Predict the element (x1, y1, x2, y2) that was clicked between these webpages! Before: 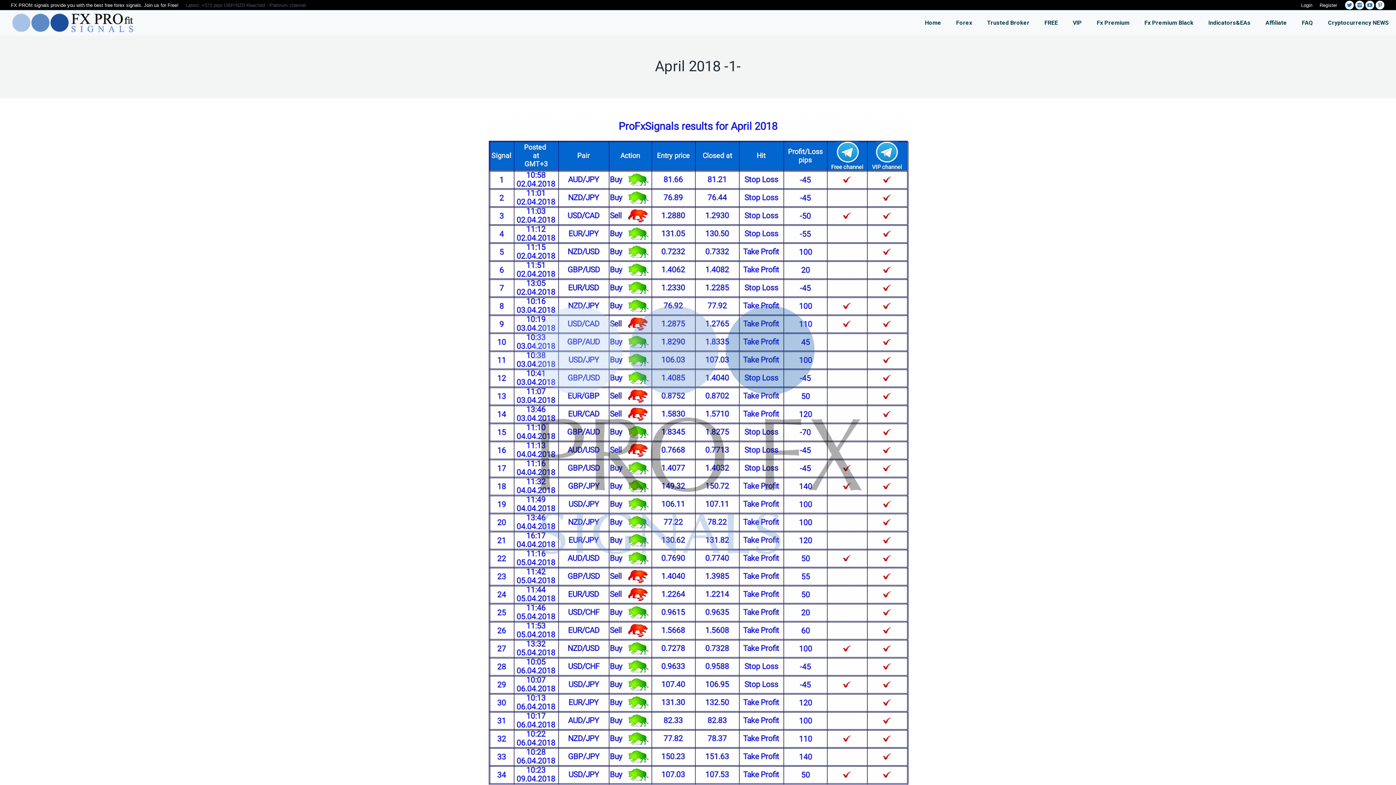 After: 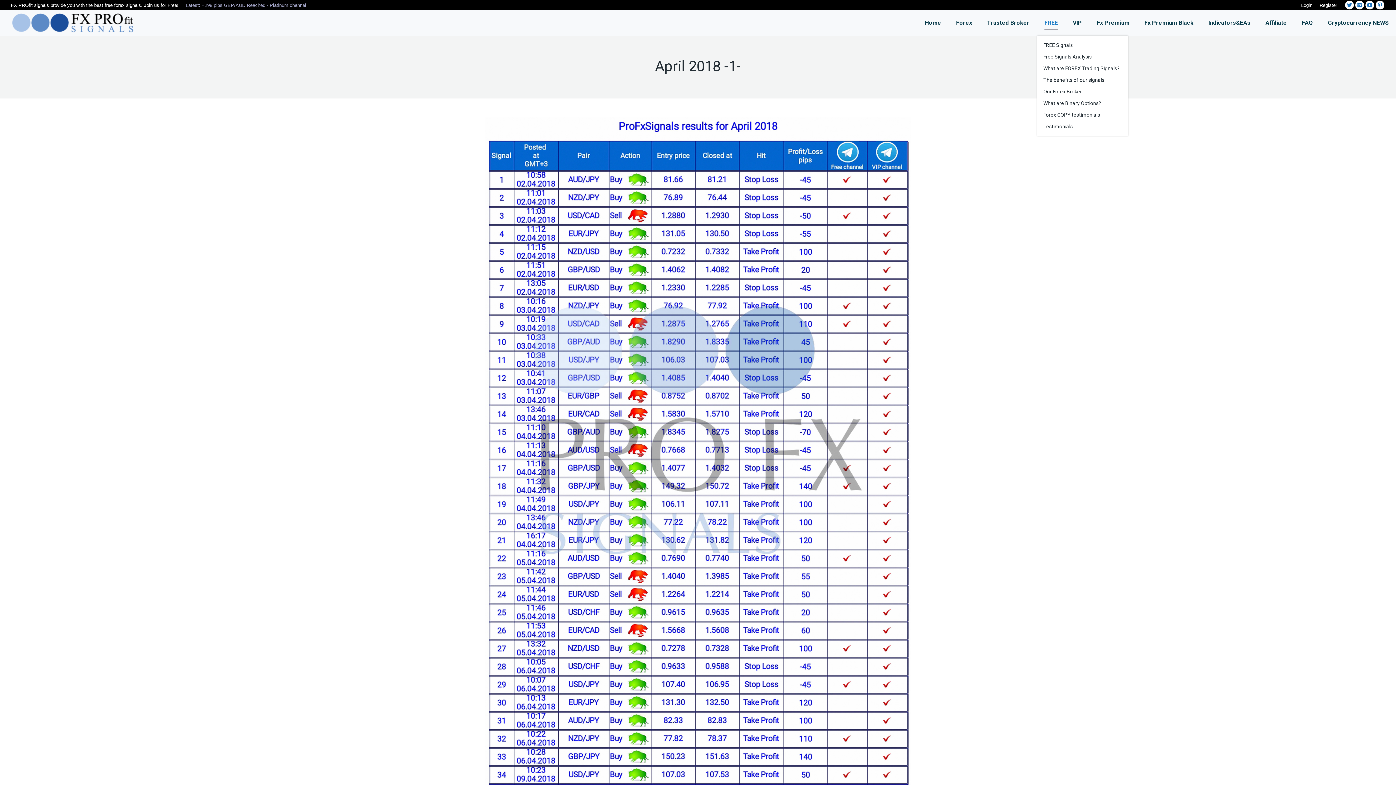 Action: bbox: (1037, 10, 1065, 35) label: FREE